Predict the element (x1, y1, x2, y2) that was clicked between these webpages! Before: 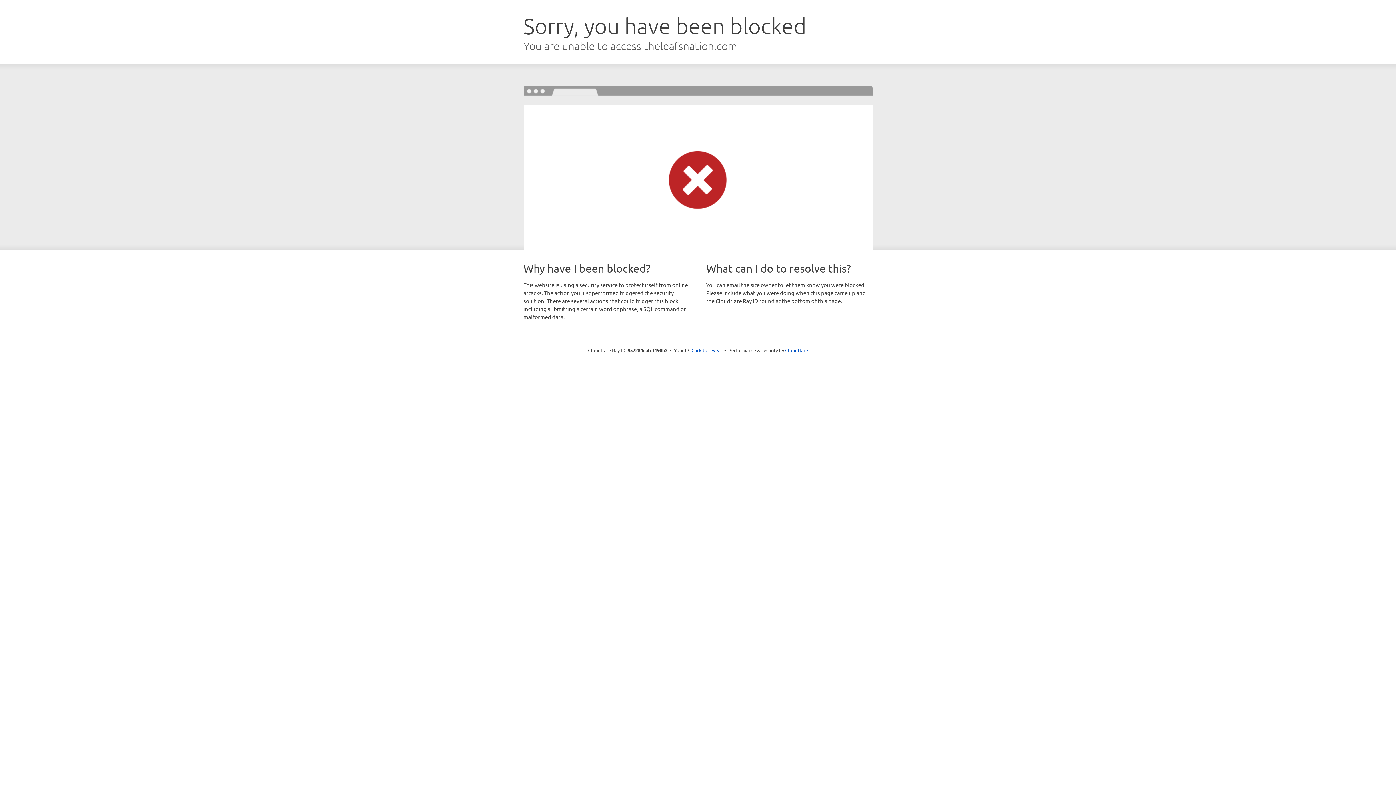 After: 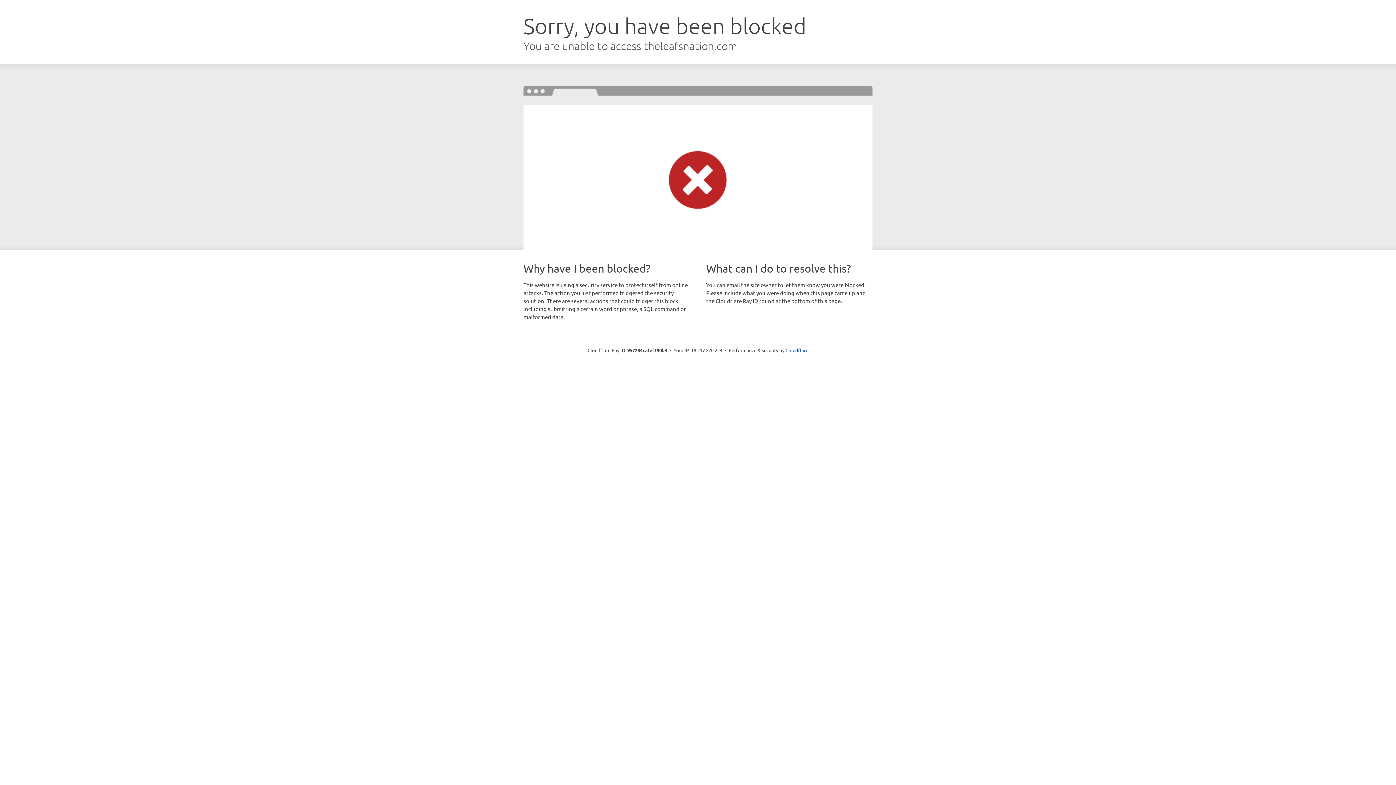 Action: bbox: (691, 346, 722, 353) label: Click to reveal